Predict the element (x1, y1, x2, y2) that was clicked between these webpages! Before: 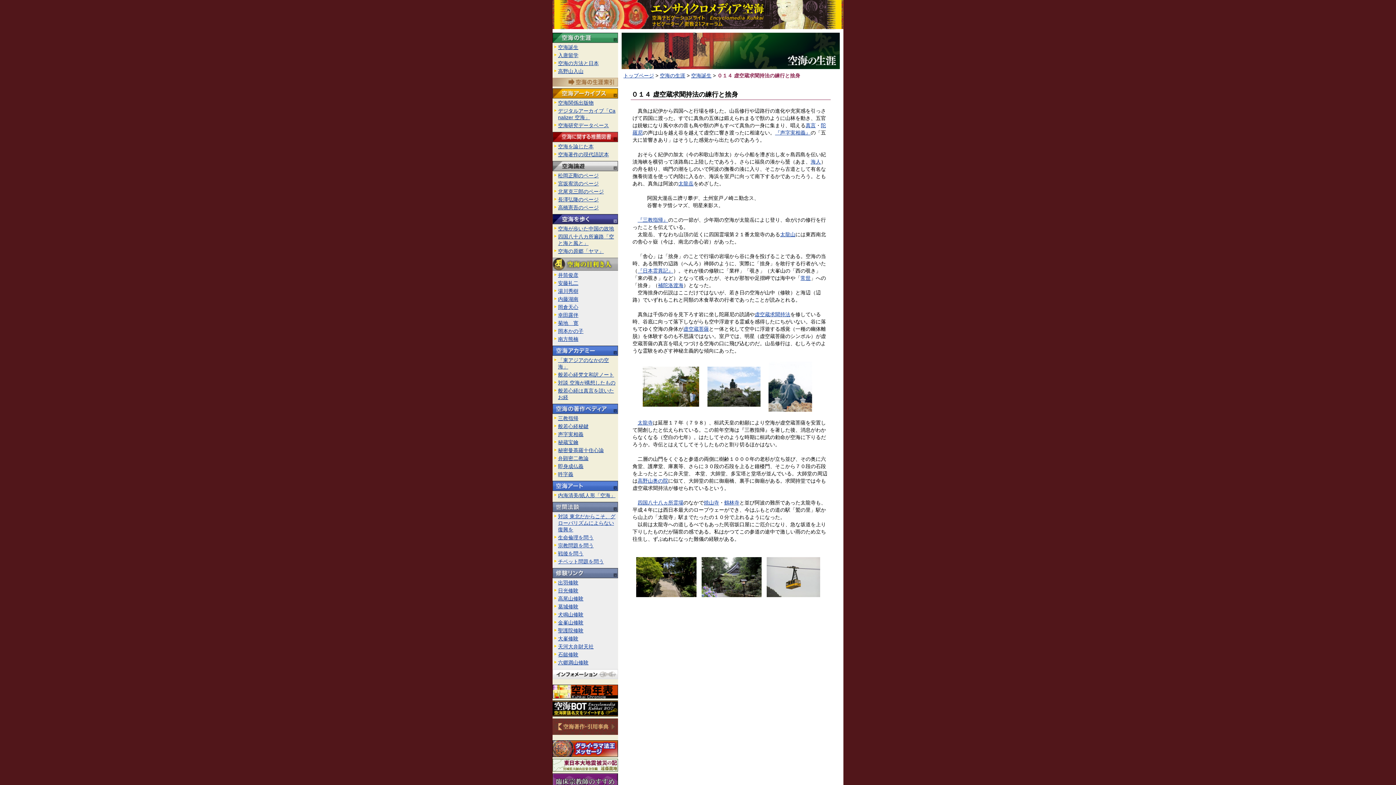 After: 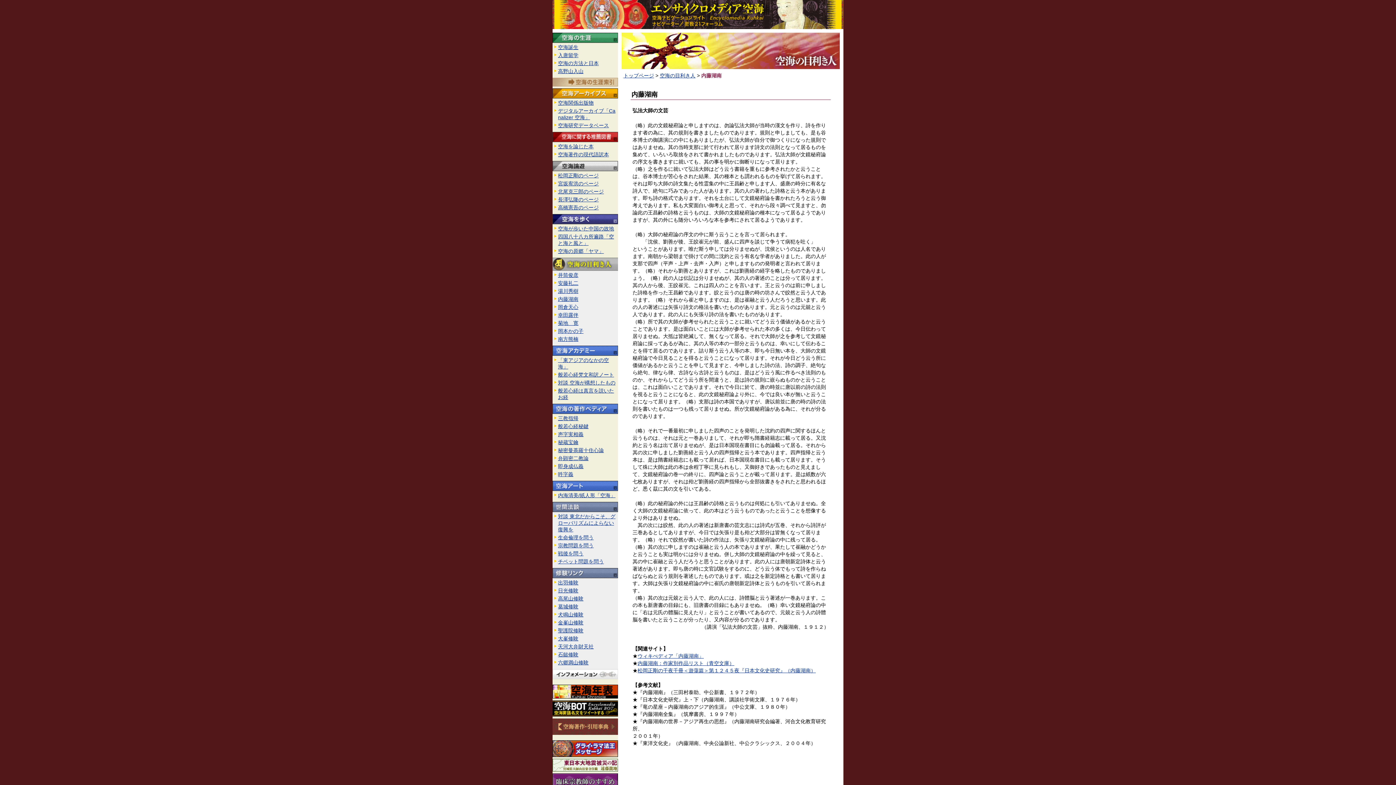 Action: label: 内藤湖南 bbox: (558, 296, 578, 302)